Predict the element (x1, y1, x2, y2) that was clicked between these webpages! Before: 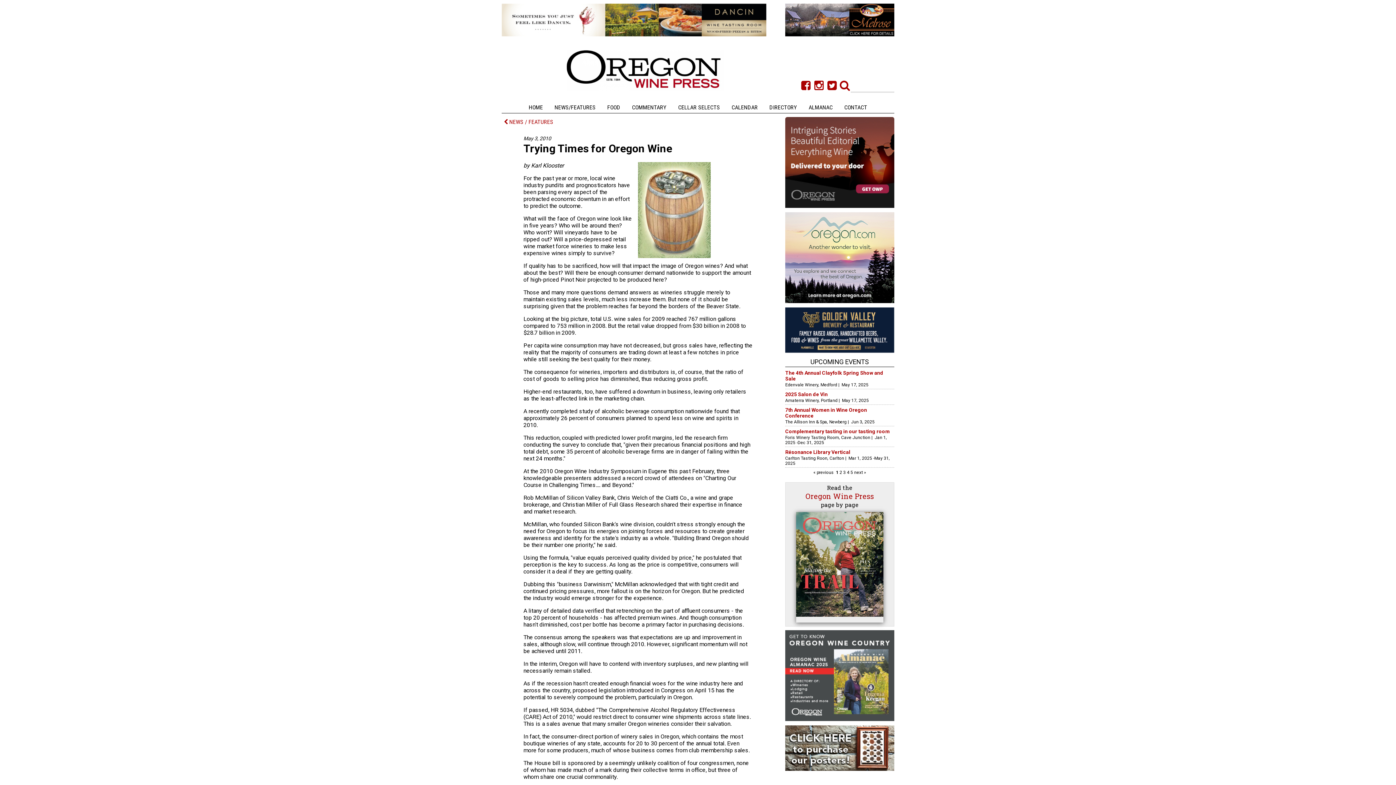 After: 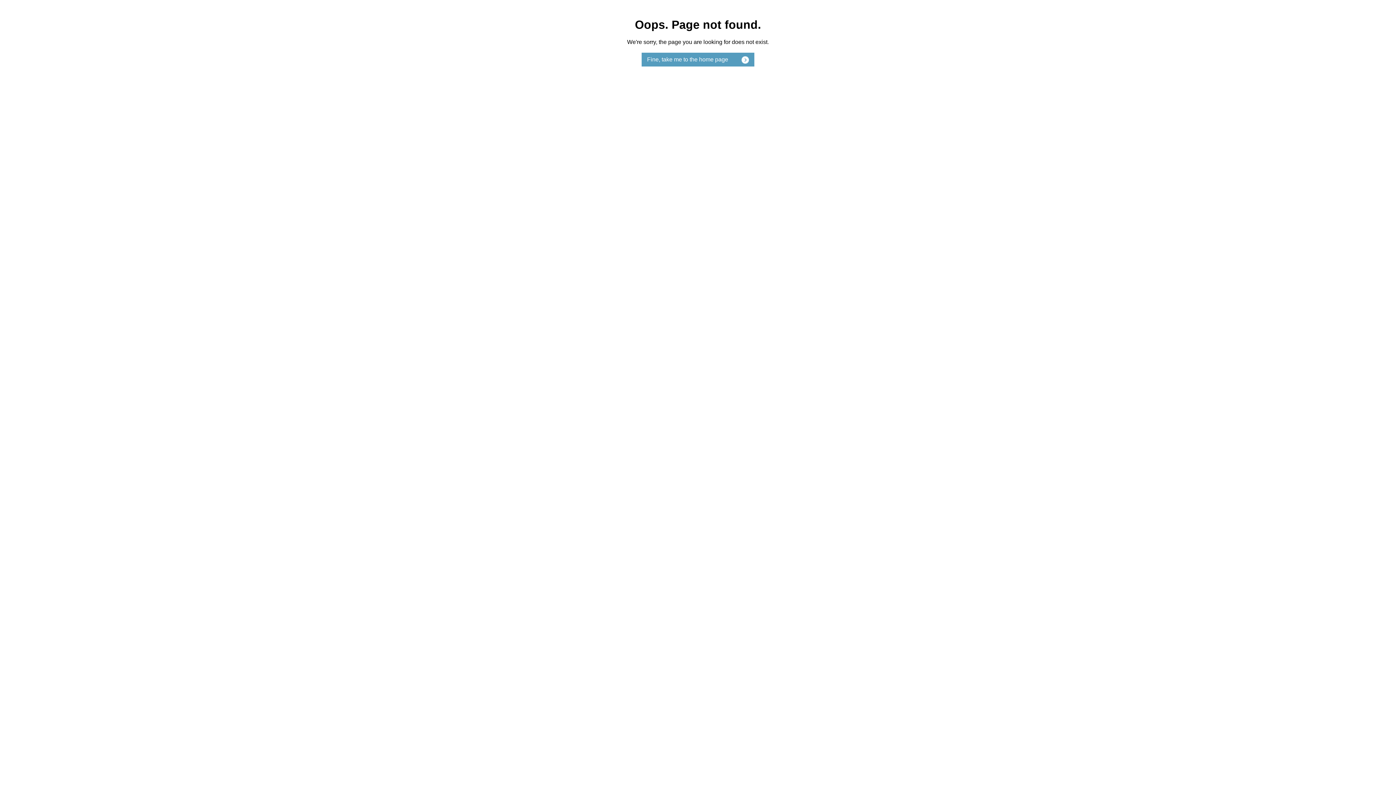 Action: bbox: (810, 358, 869, 365) label: UPCOMING EVENTS